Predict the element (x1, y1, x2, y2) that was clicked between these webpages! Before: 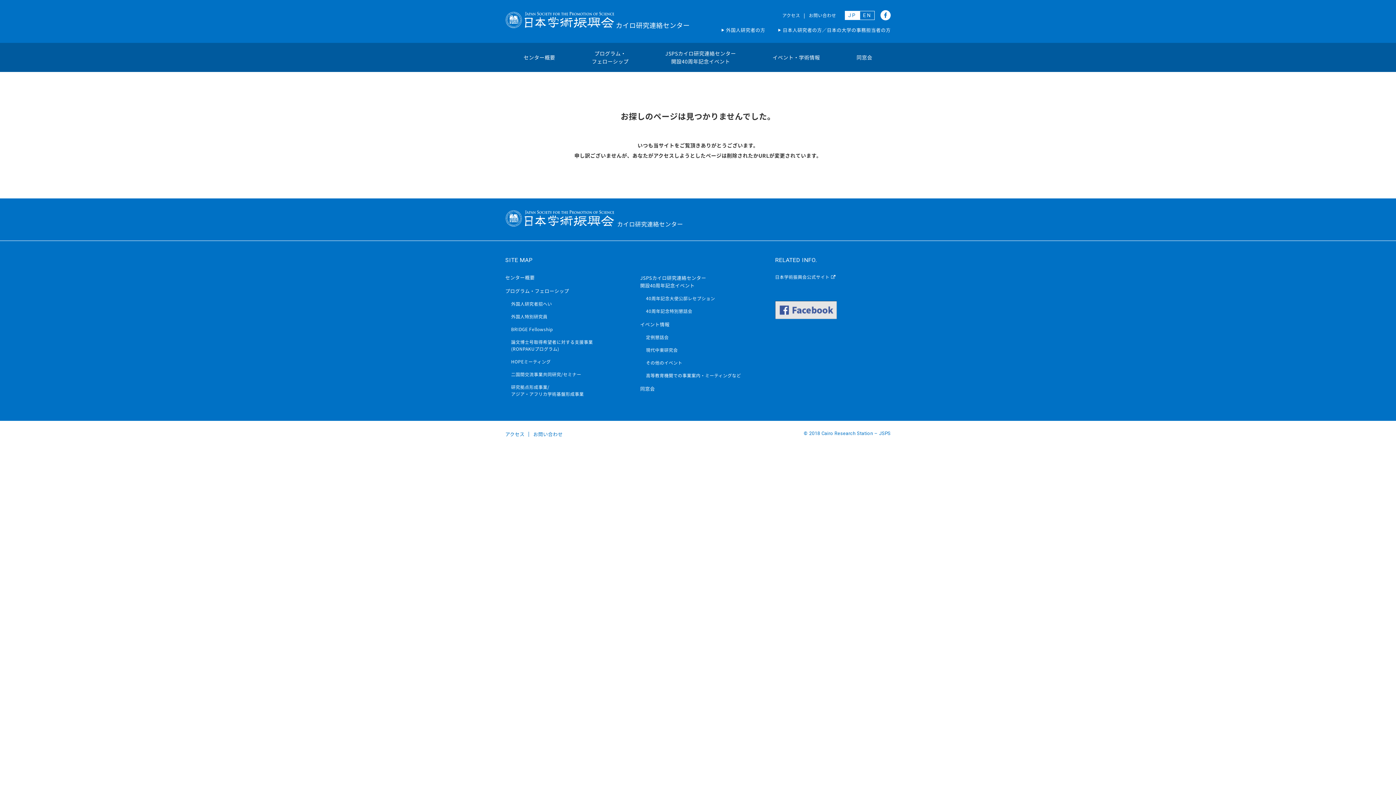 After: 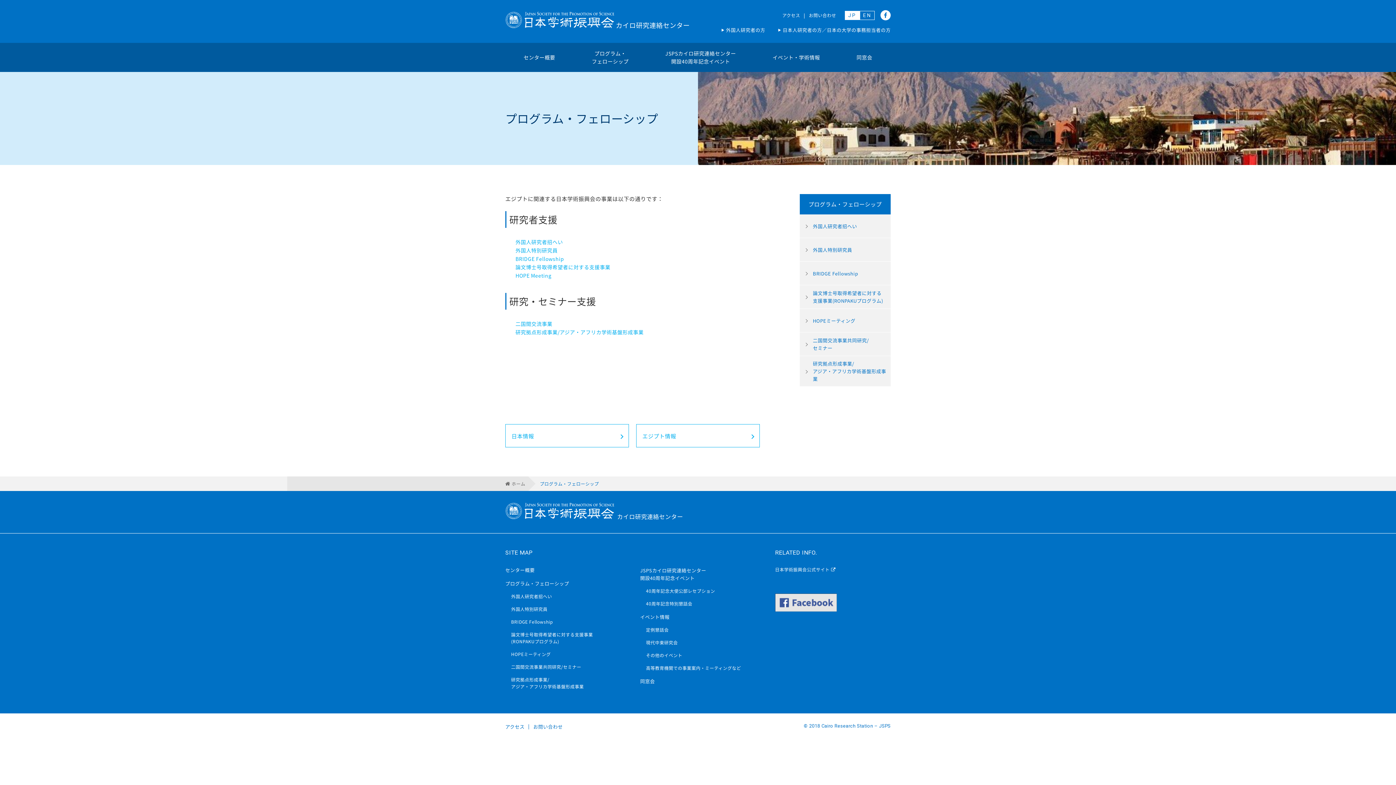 Action: label: プログラム・フェローシップ bbox: (505, 287, 569, 294)